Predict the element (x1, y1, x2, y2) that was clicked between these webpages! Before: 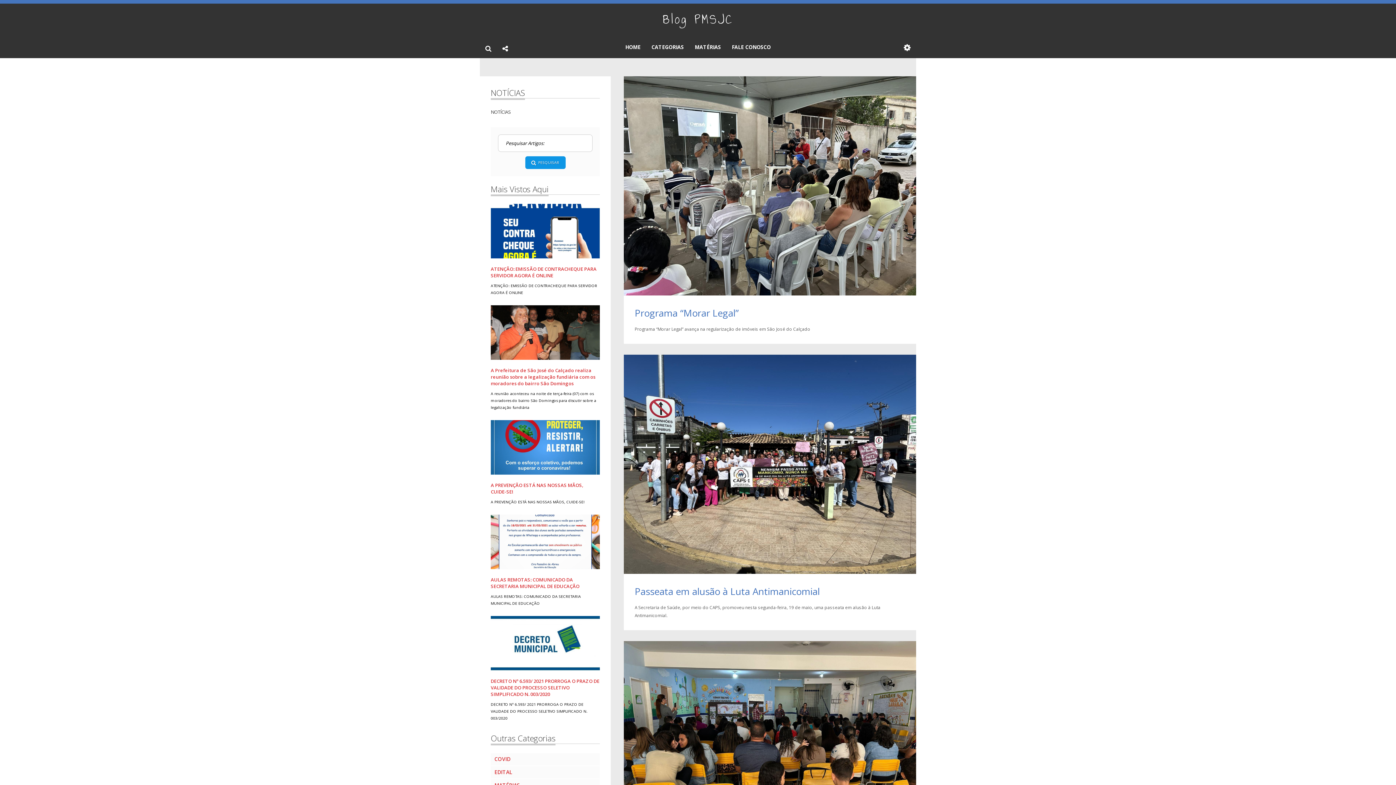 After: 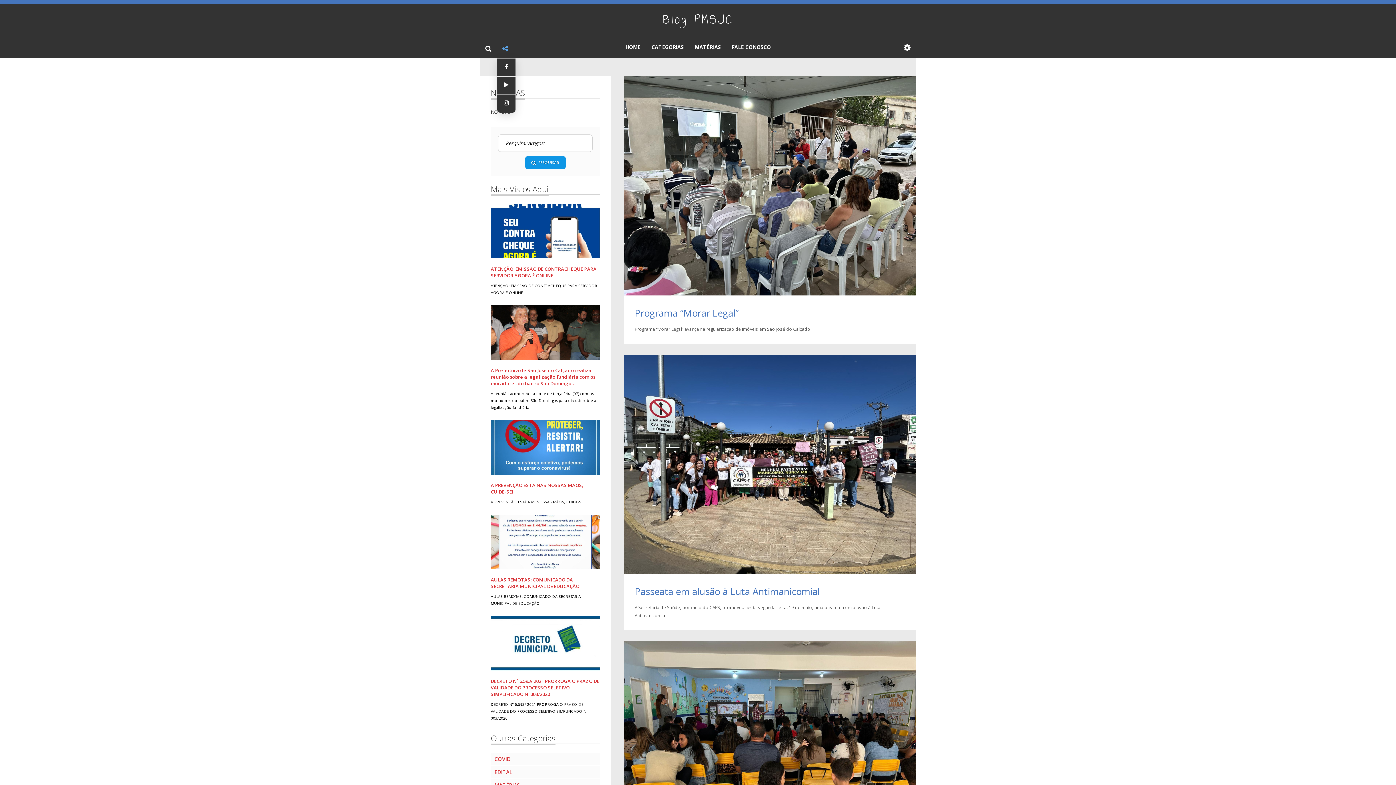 Action: bbox: (502, 36, 508, 58)